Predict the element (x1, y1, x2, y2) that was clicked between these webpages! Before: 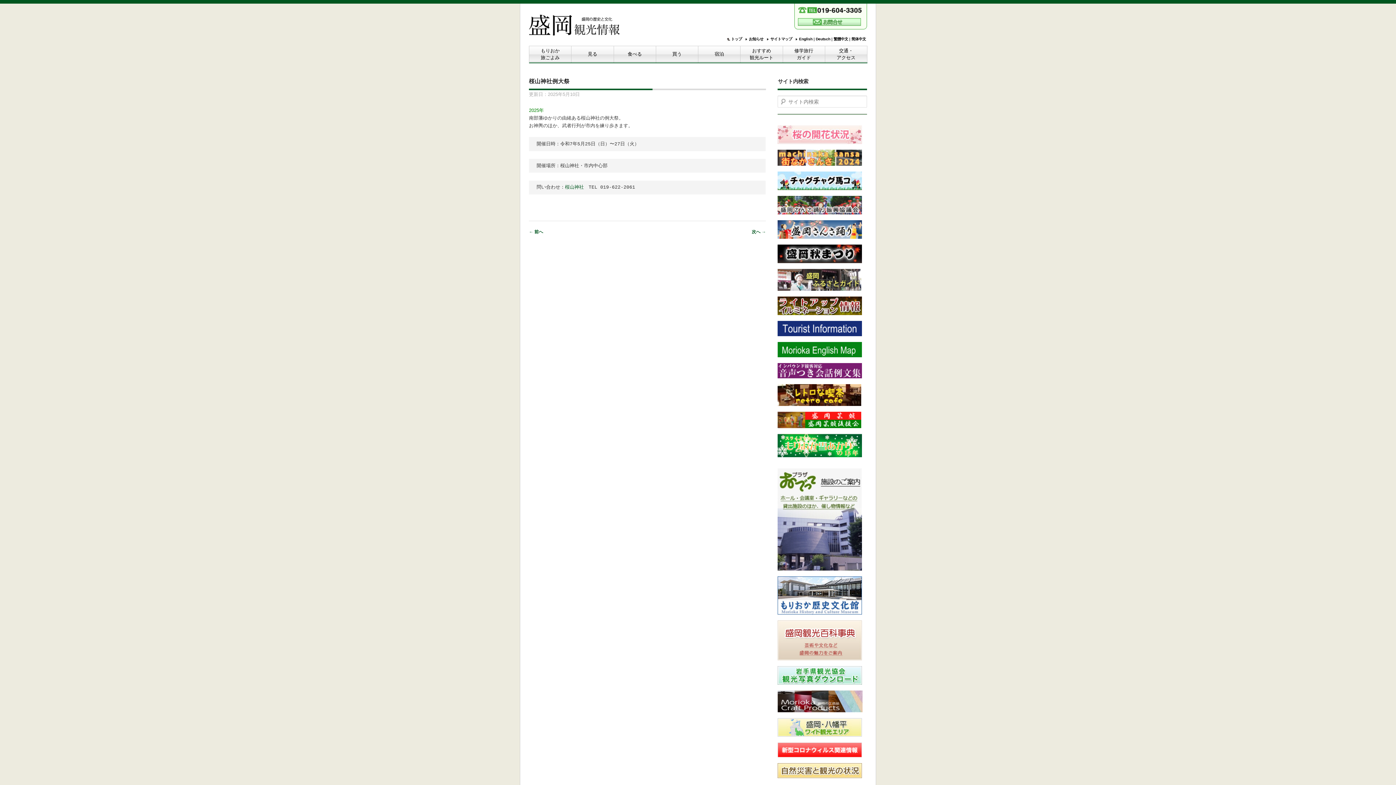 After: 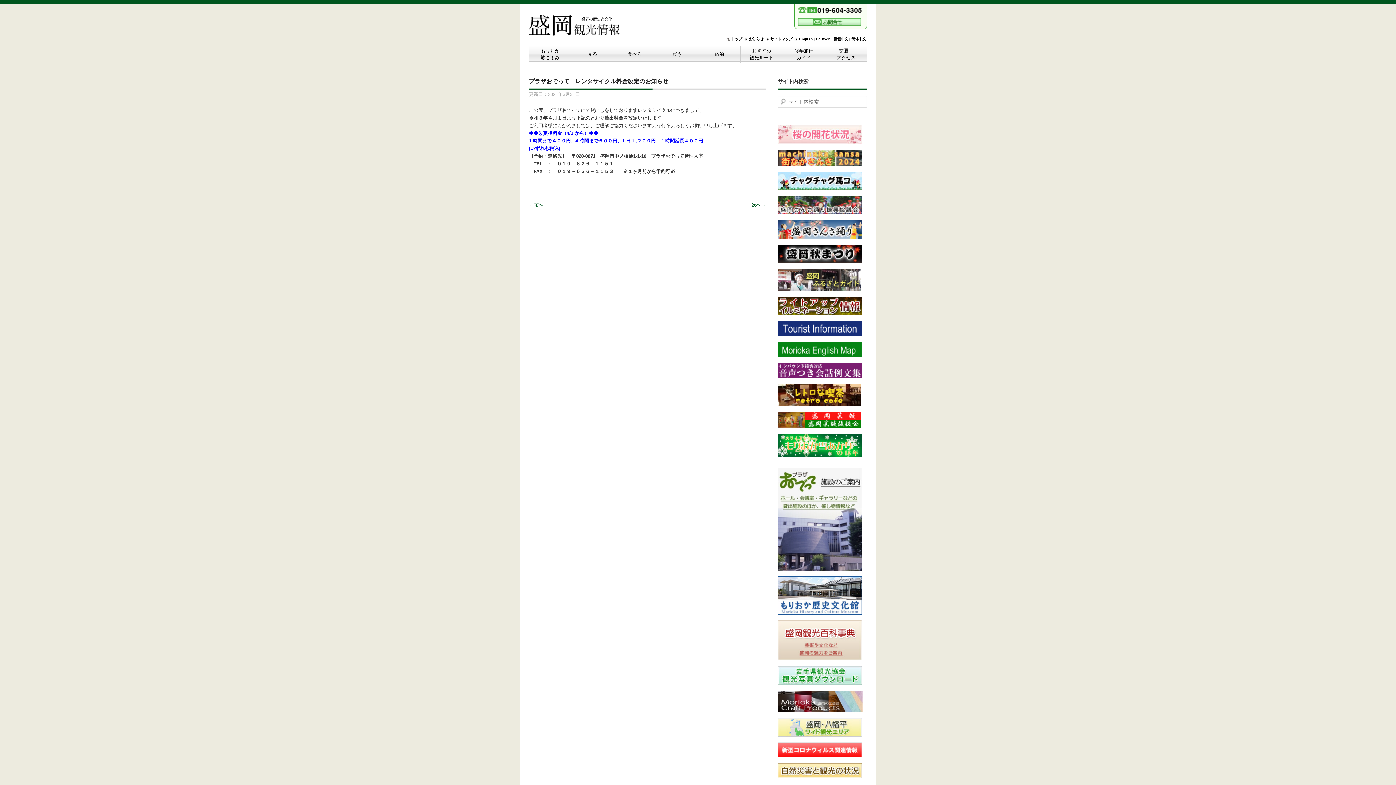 Action: bbox: (751, 229, 766, 234) label: 次へ →